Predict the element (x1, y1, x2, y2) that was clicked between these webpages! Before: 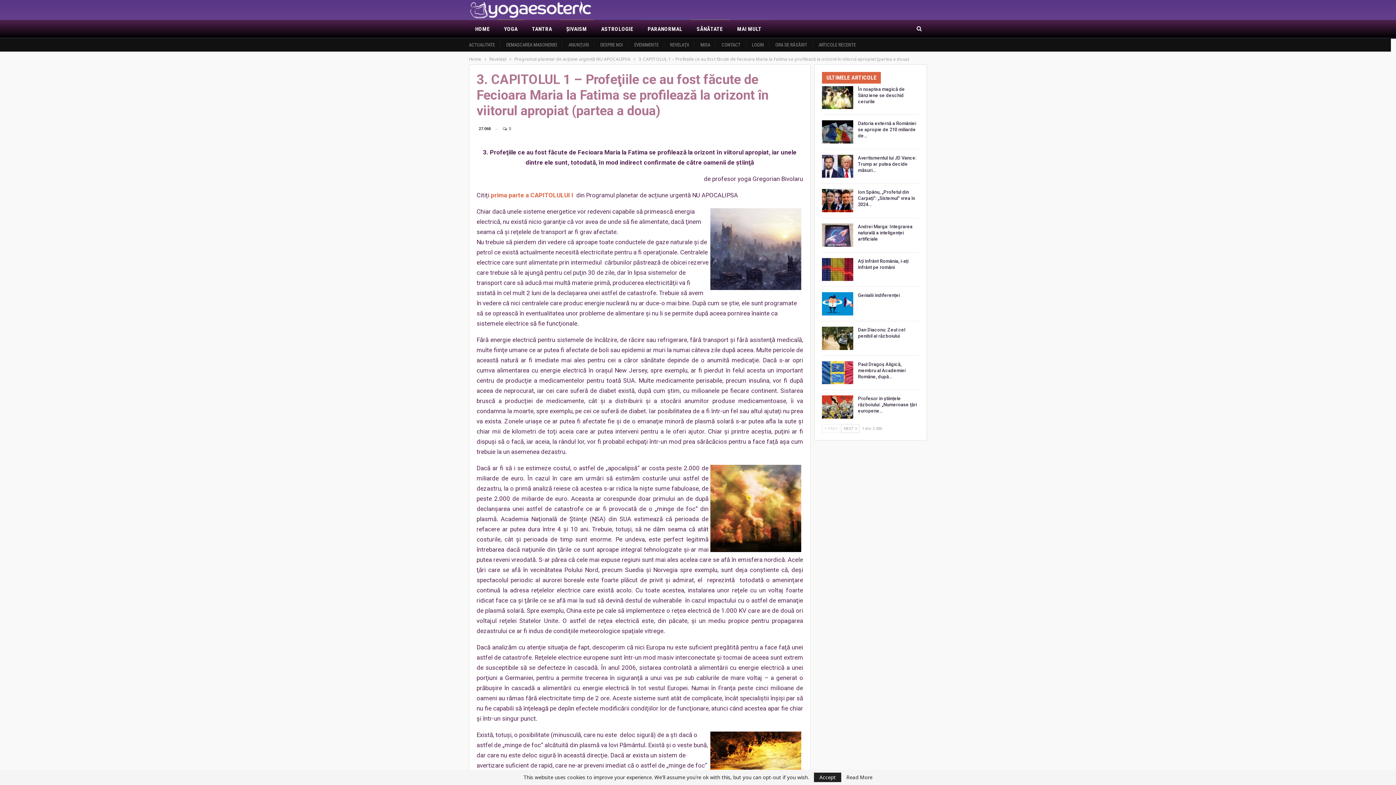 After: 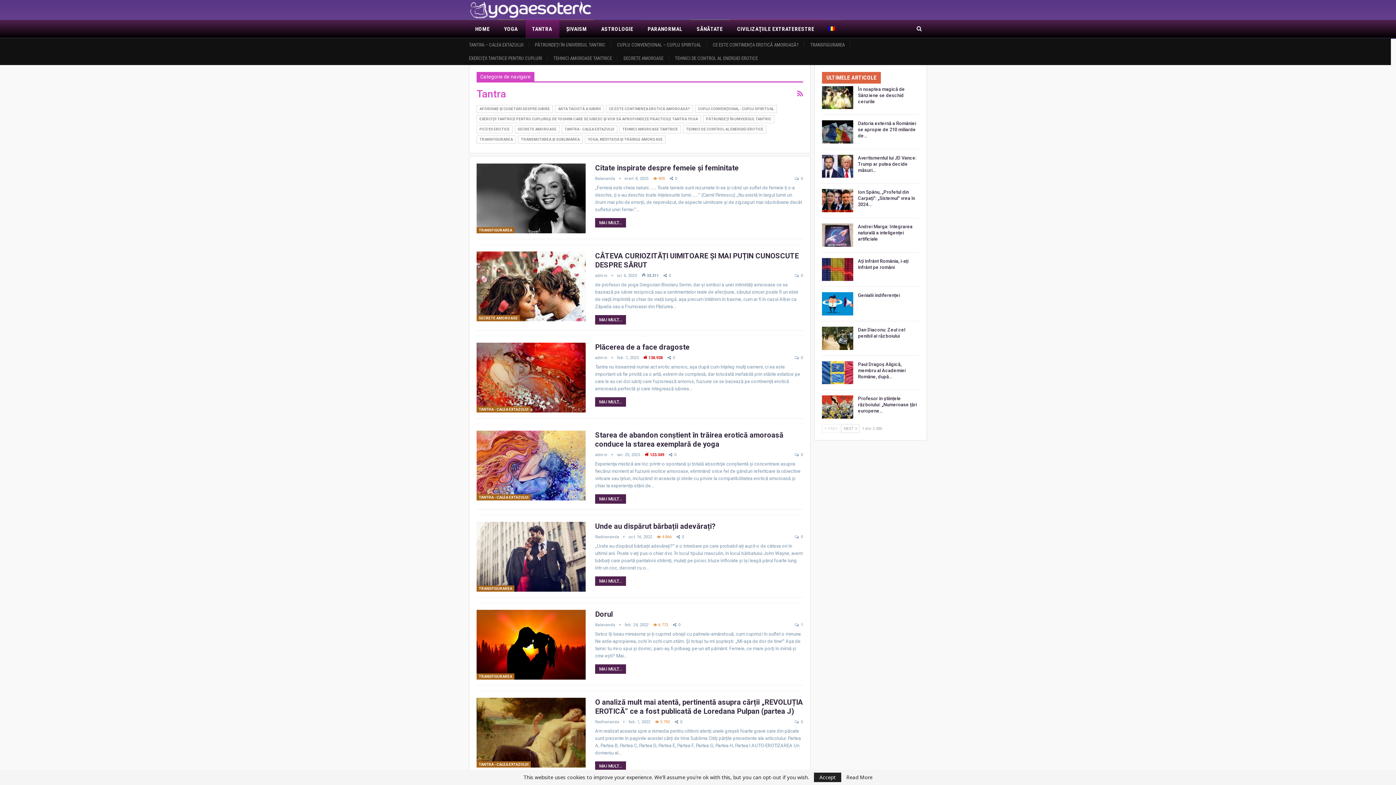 Action: bbox: (525, 20, 559, 38) label: TANTRA